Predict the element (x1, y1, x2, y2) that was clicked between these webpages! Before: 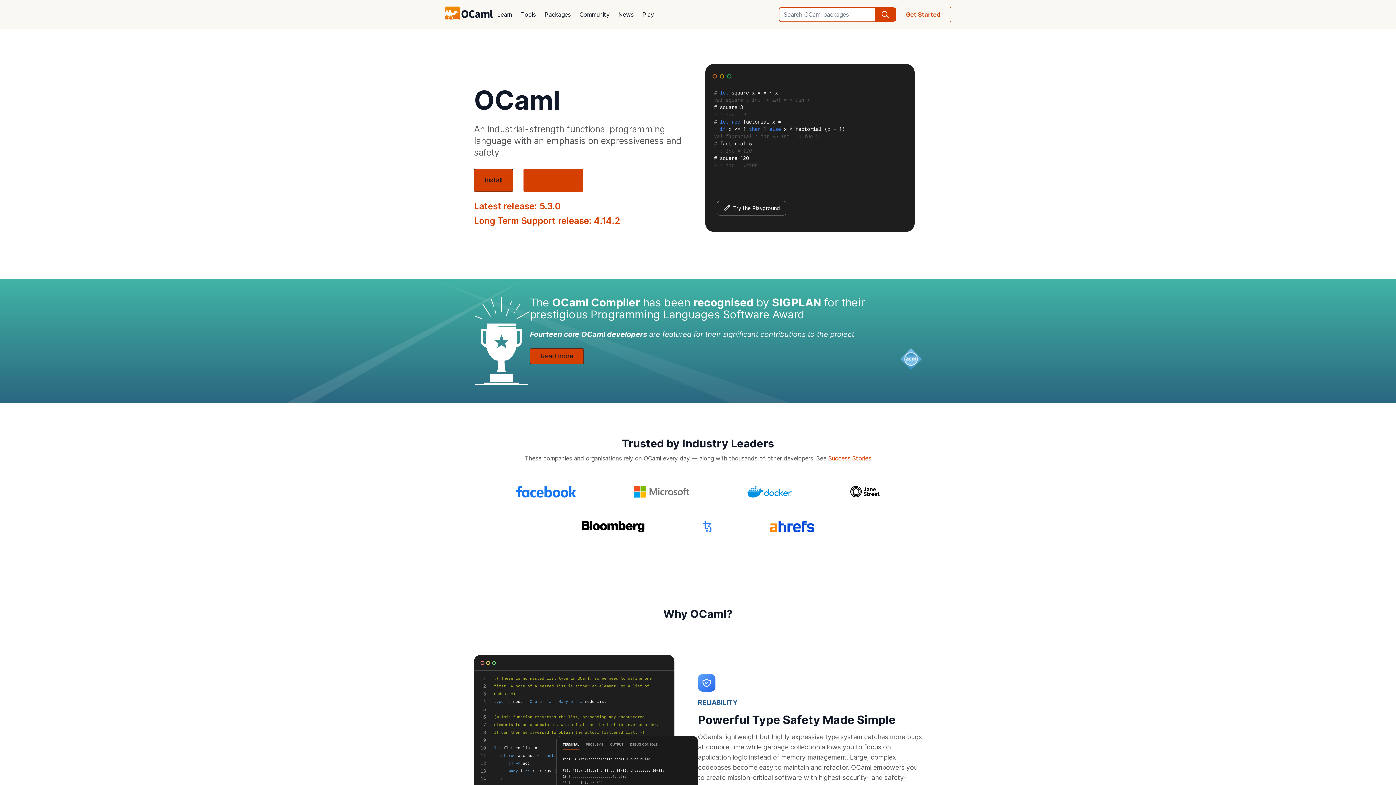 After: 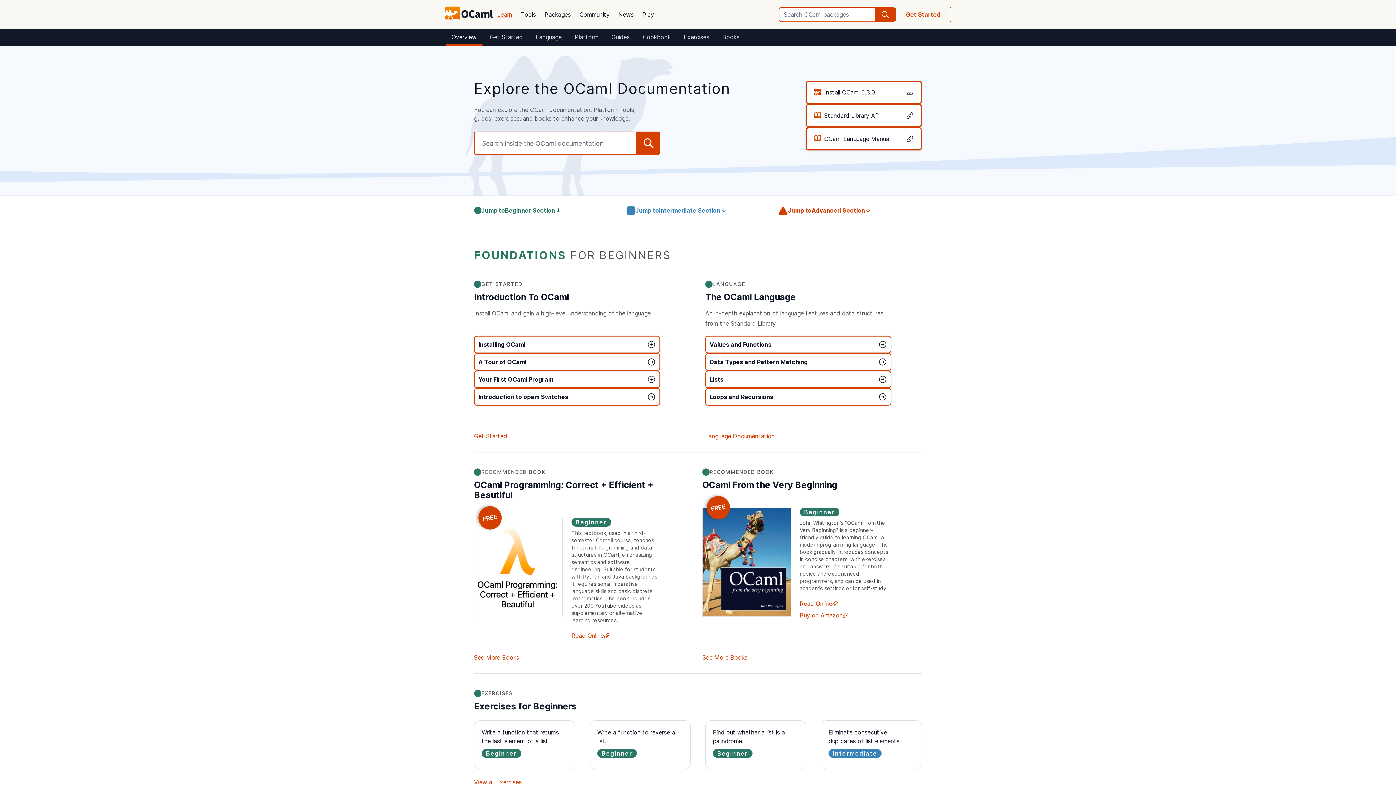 Action: label: Learn bbox: (493, 5, 516, 23)